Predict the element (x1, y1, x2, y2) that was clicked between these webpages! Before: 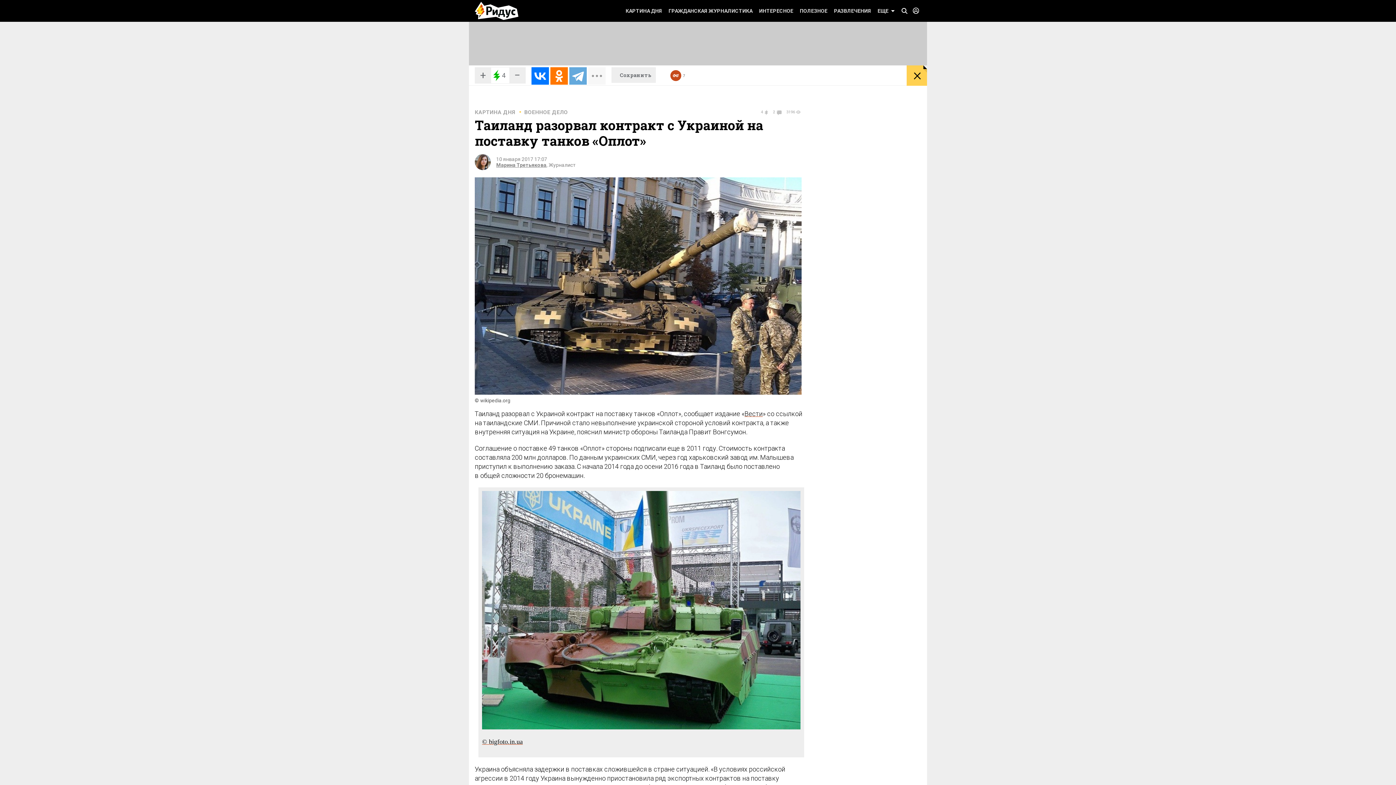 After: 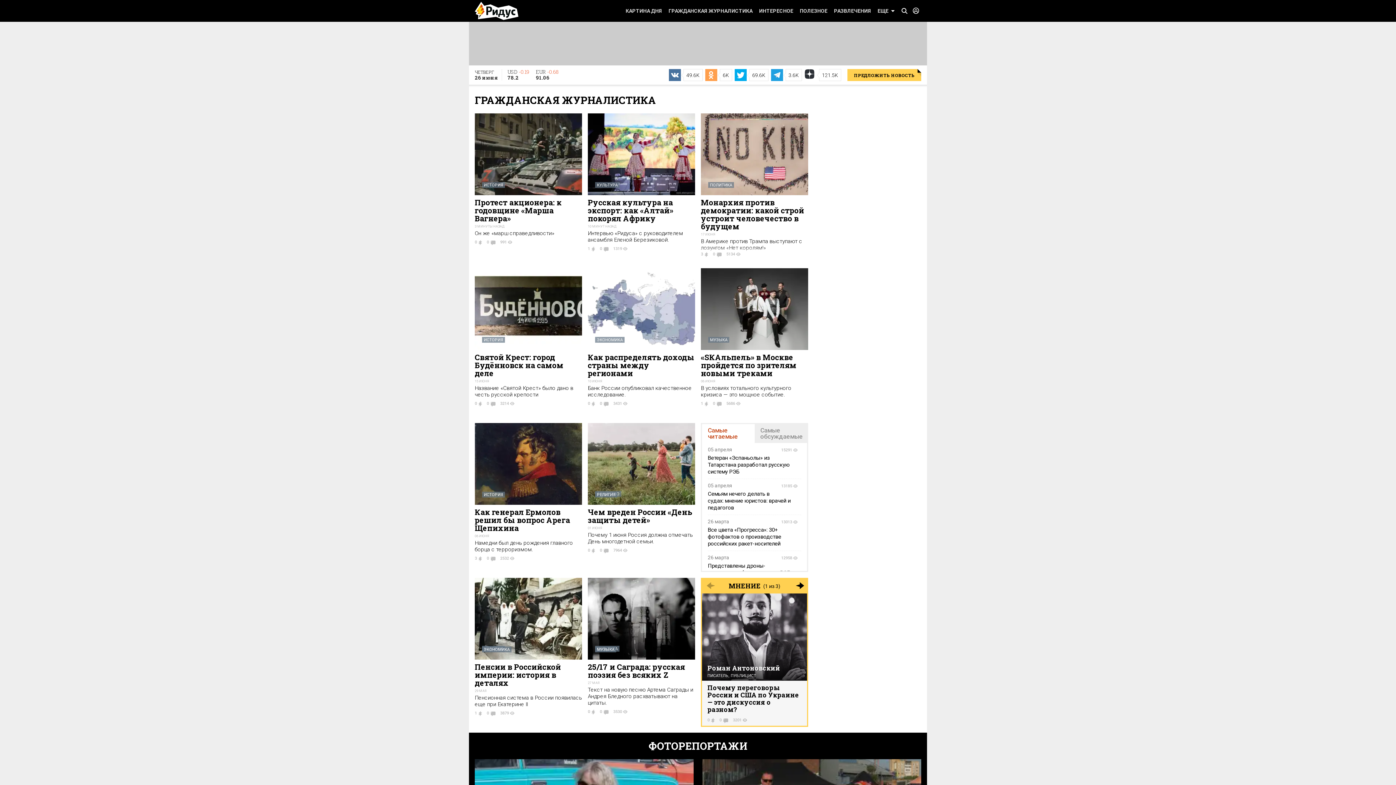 Action: bbox: (665, 0, 756, 21) label: ГРАЖДАНСКАЯ ЖУРНАЛИСТИКА